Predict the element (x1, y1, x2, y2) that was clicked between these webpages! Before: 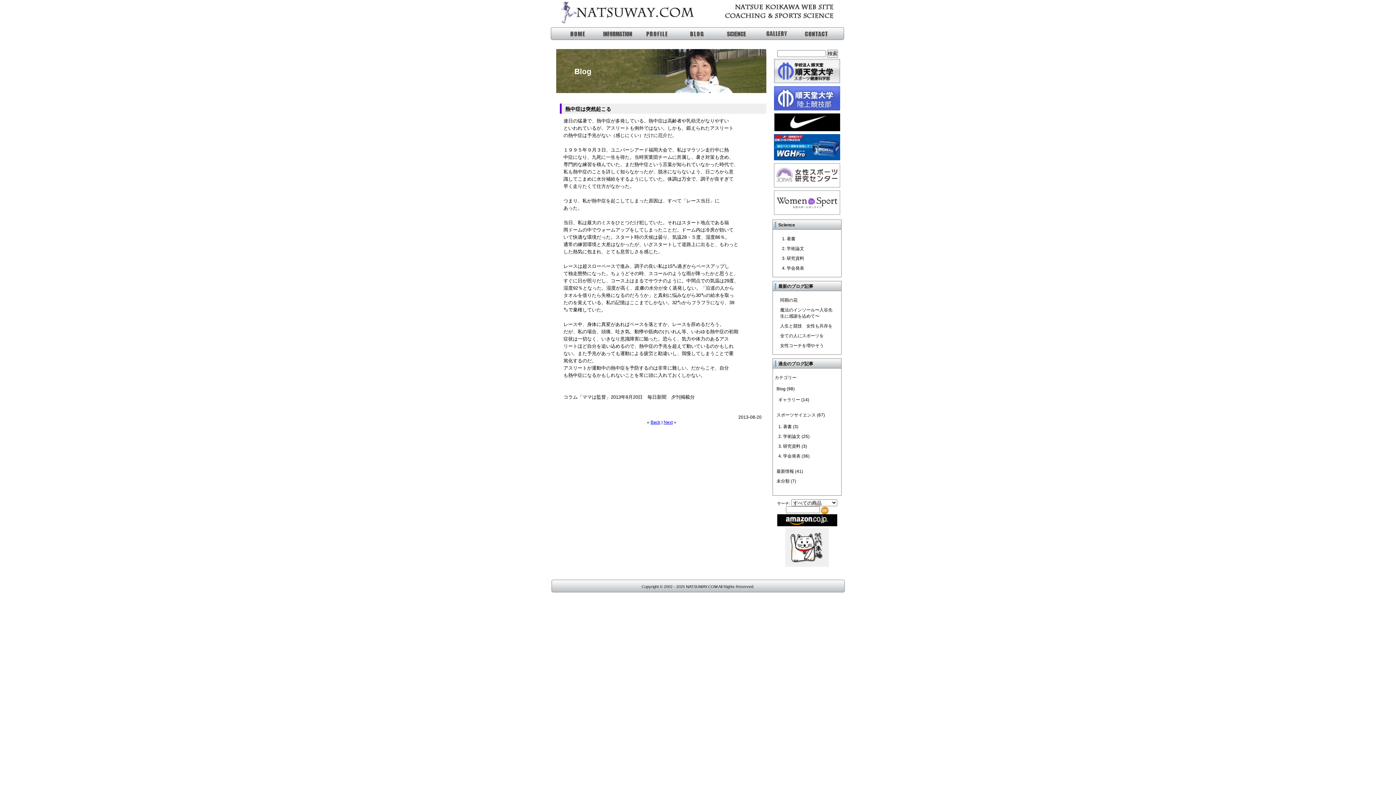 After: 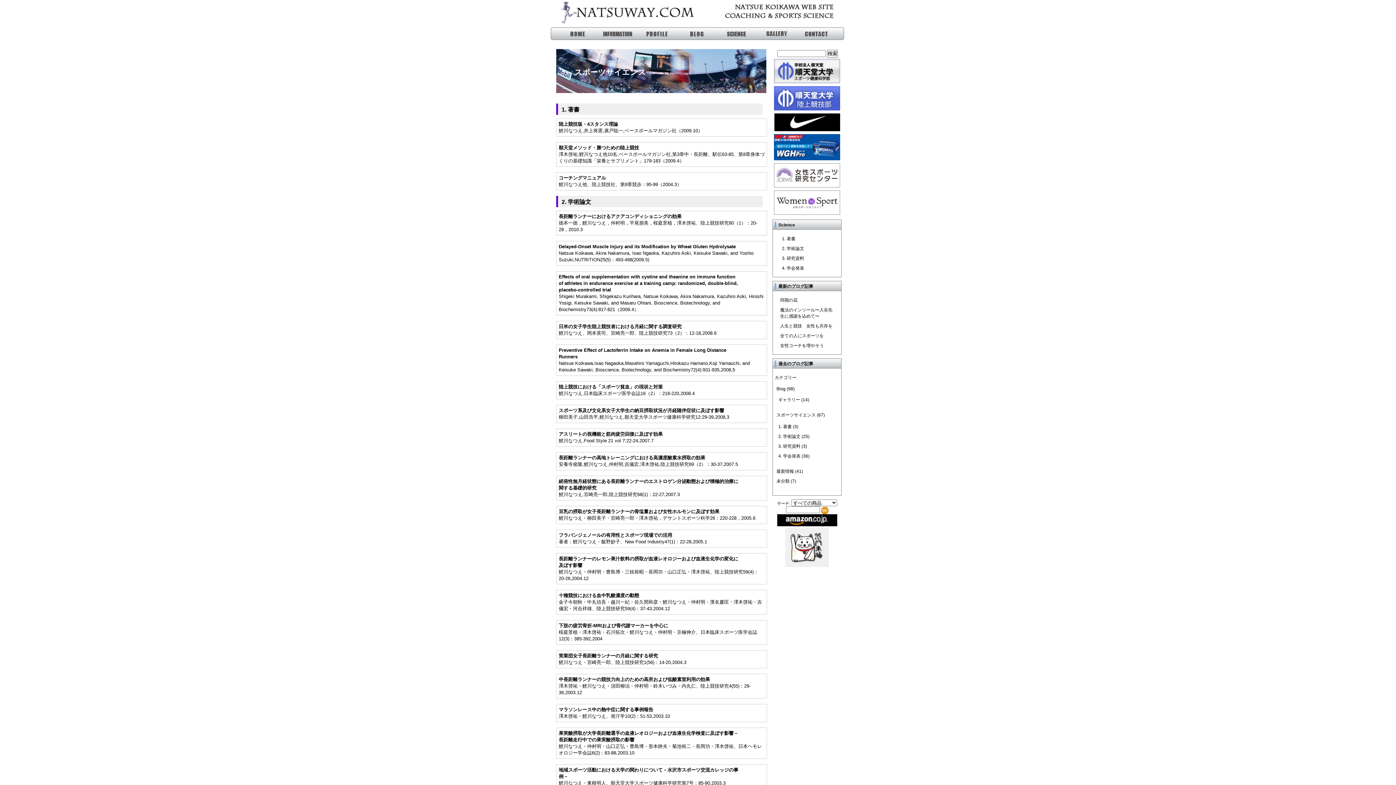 Action: bbox: (776, 412, 816, 417) label: スポーツサイエンス